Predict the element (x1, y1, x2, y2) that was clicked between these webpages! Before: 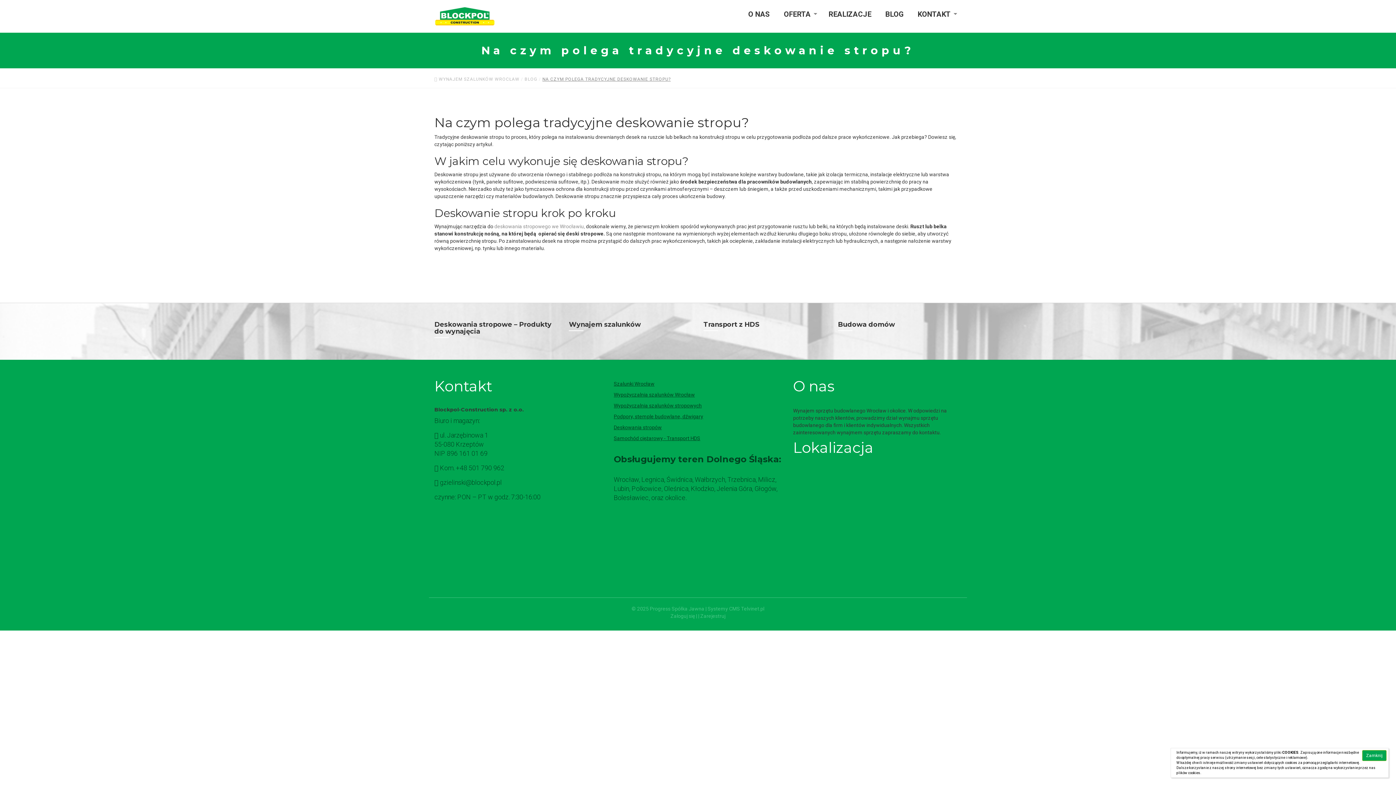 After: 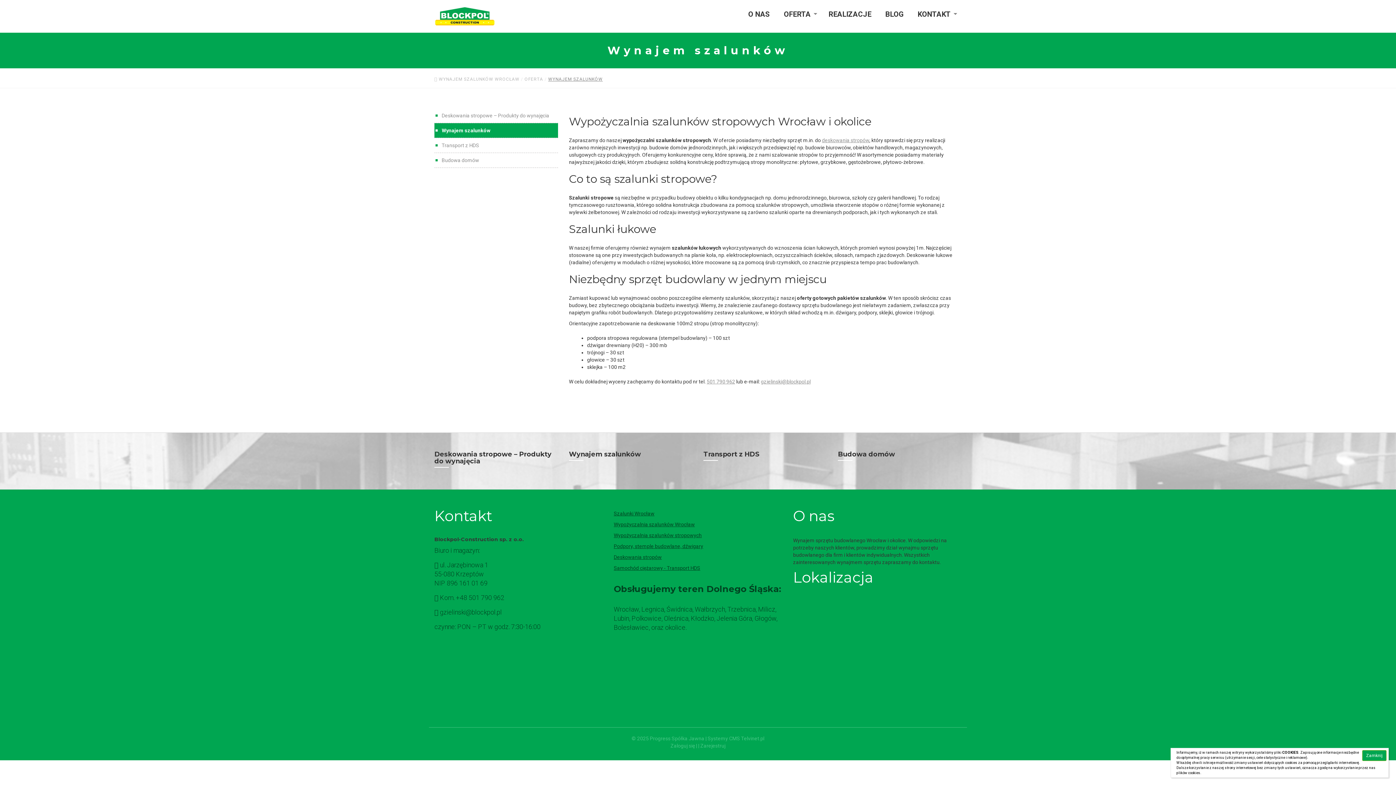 Action: label: Wypożyczalnia szalunków Wrocław bbox: (613, 392, 695, 397)